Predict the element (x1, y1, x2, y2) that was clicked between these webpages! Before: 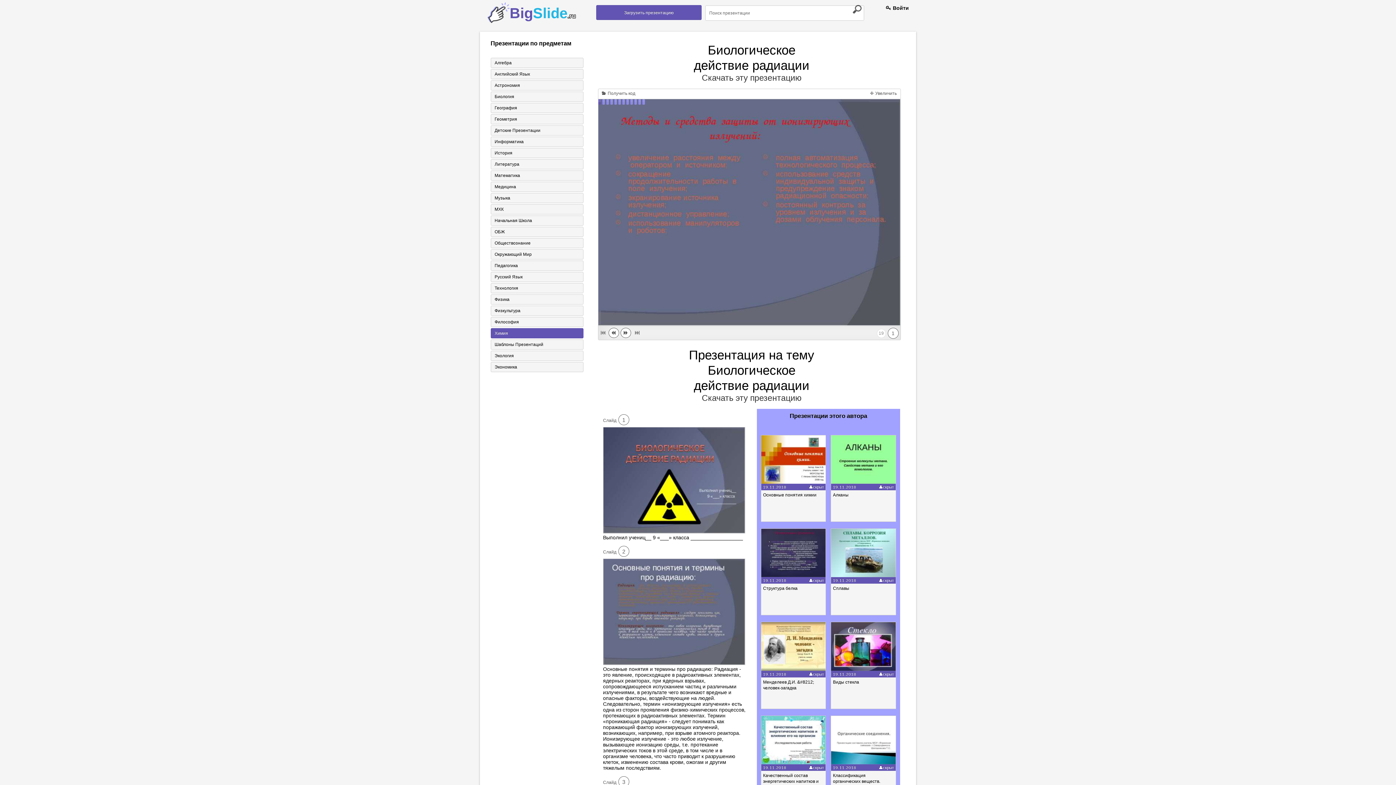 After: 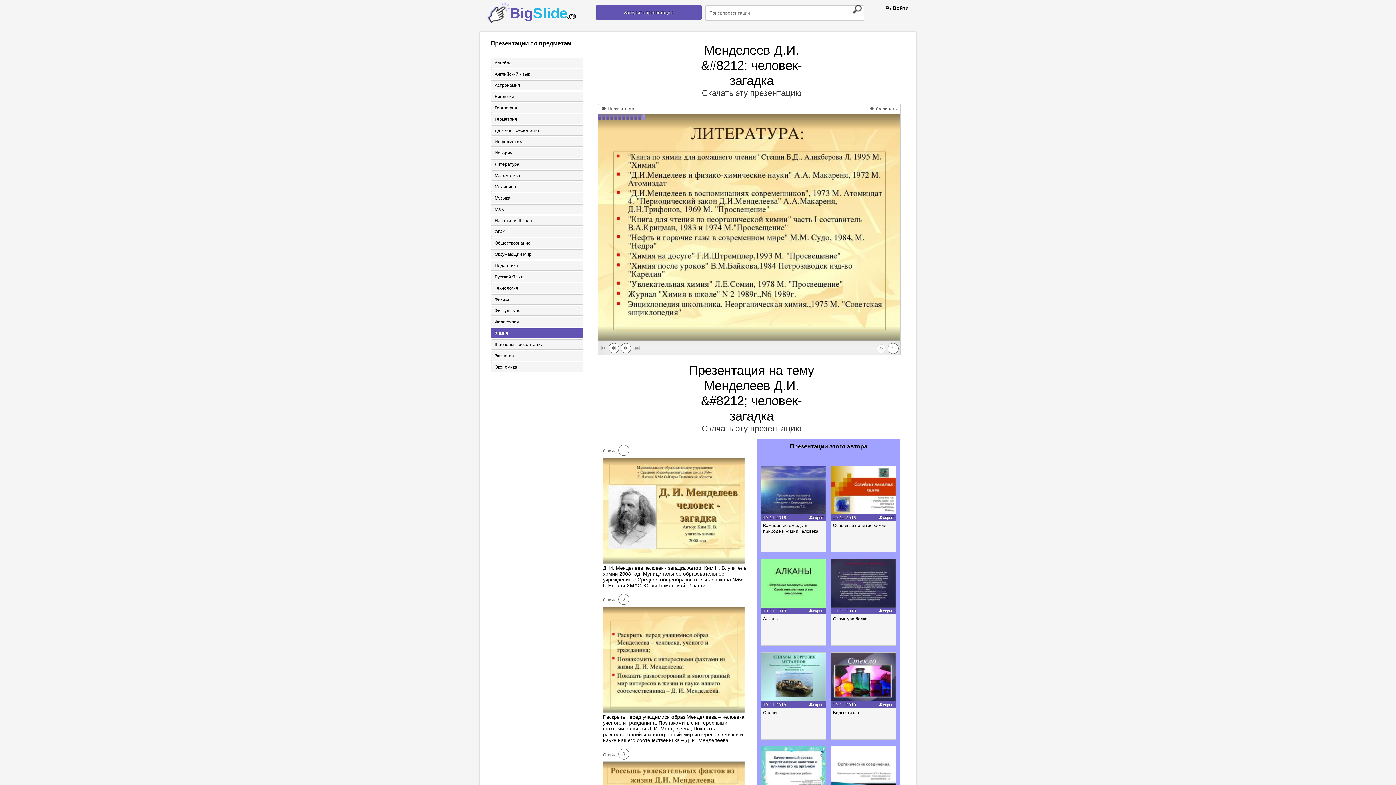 Action: bbox: (761, 666, 825, 672)